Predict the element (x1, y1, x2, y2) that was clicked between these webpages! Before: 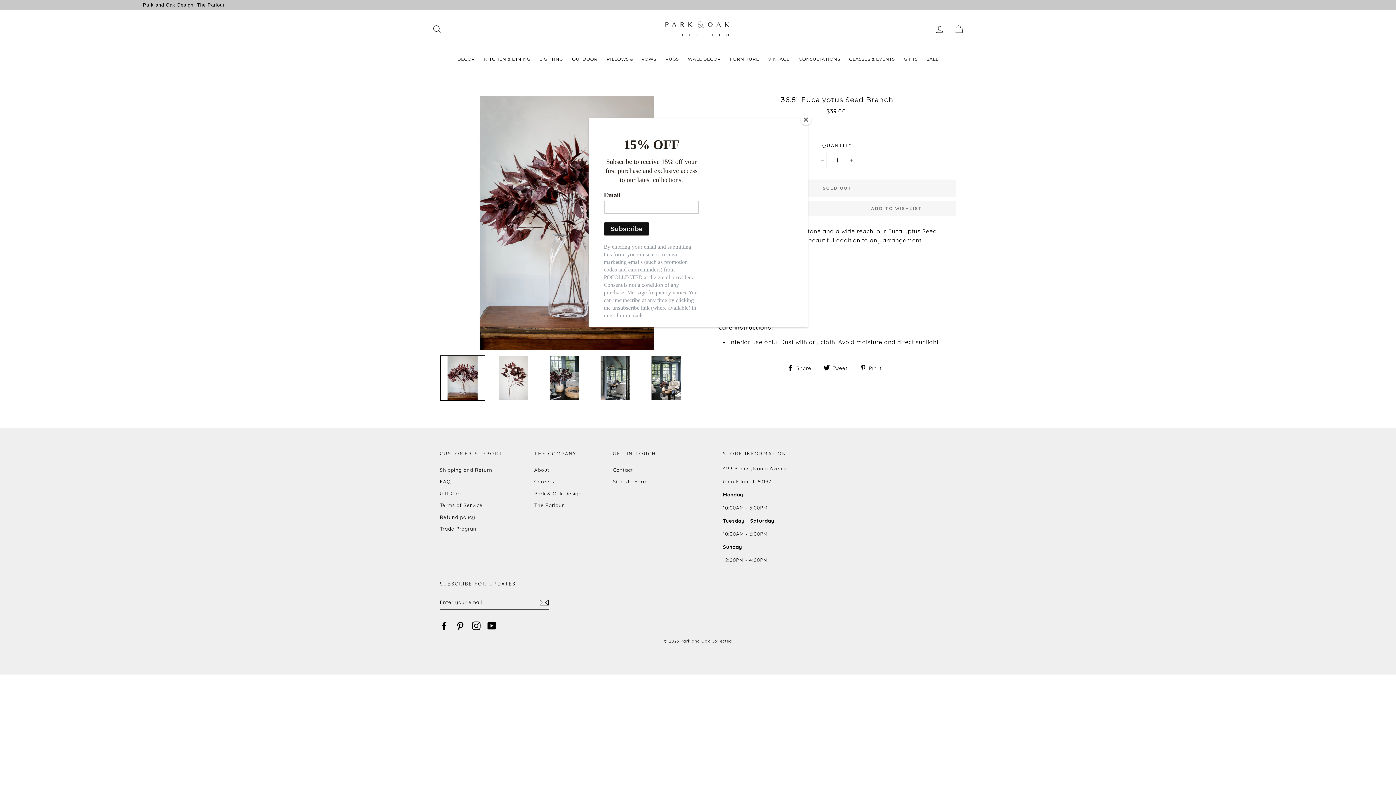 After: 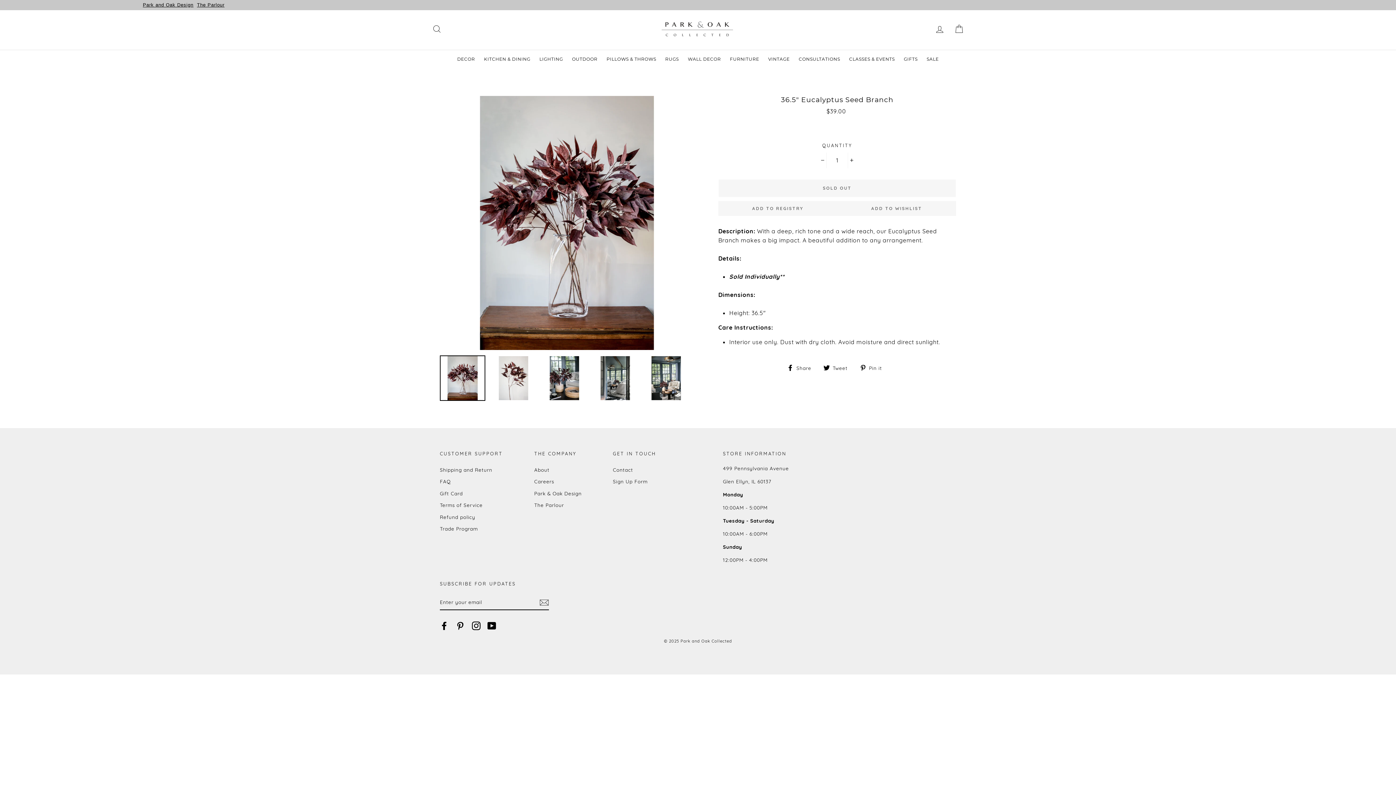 Action: label: Close bbox: (800, 114, 811, 125)